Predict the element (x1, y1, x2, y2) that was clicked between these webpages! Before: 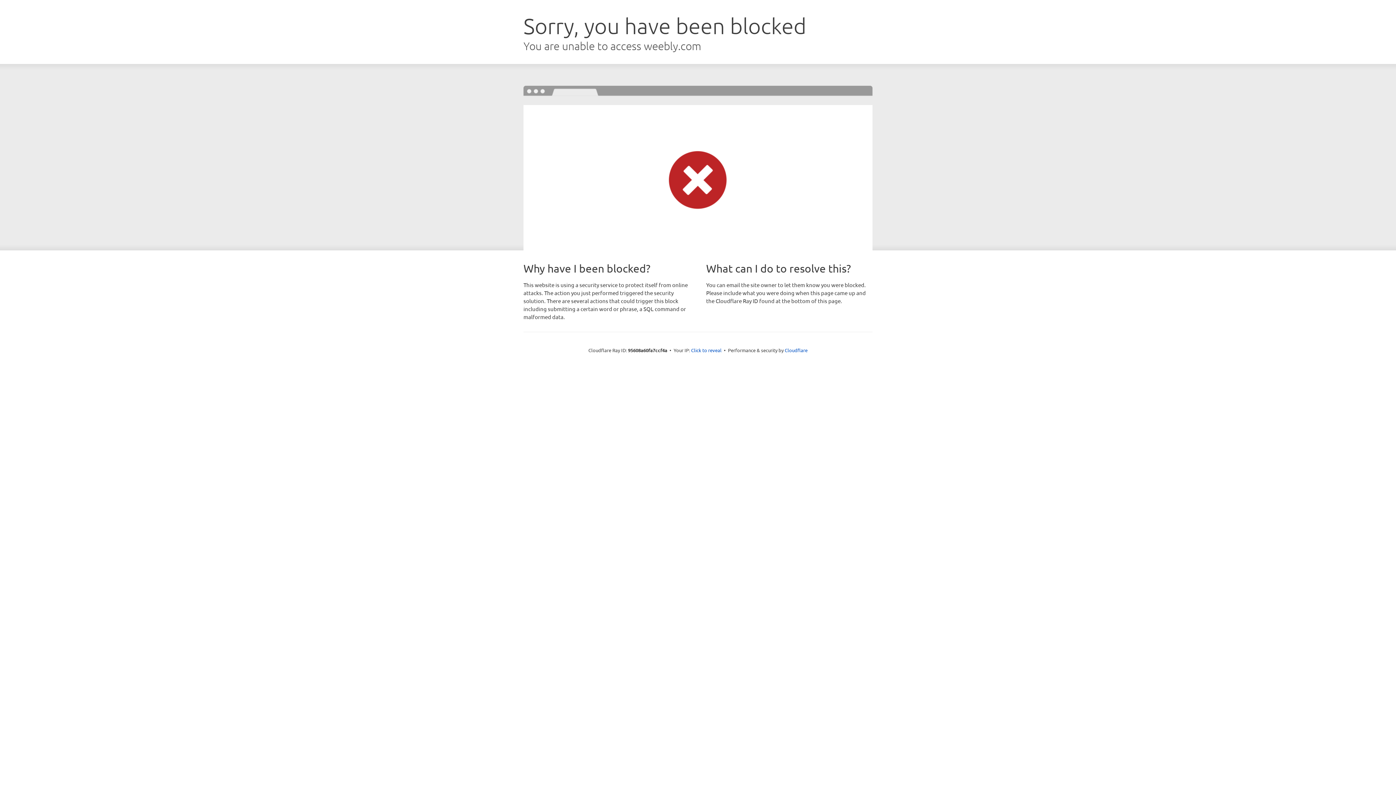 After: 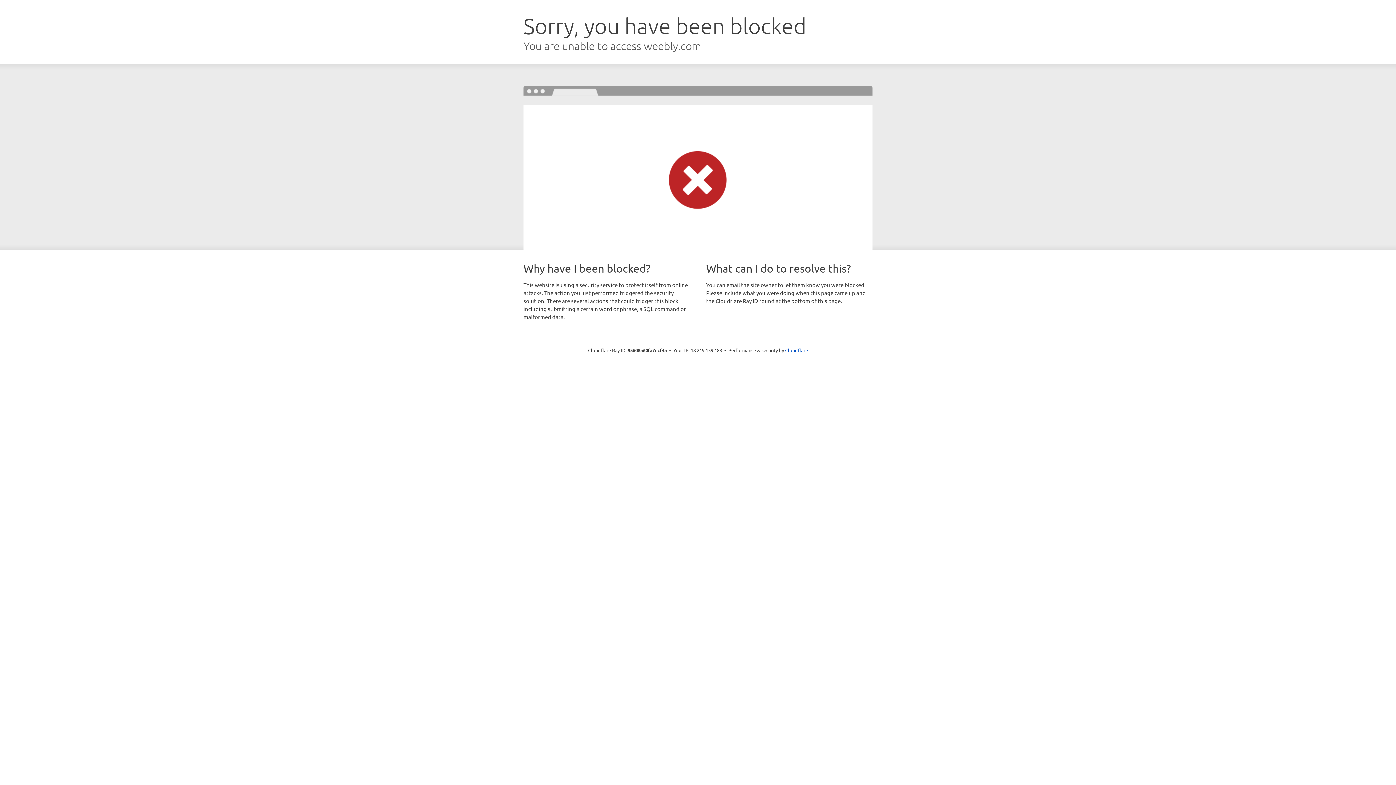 Action: bbox: (691, 346, 721, 353) label: Click to reveal